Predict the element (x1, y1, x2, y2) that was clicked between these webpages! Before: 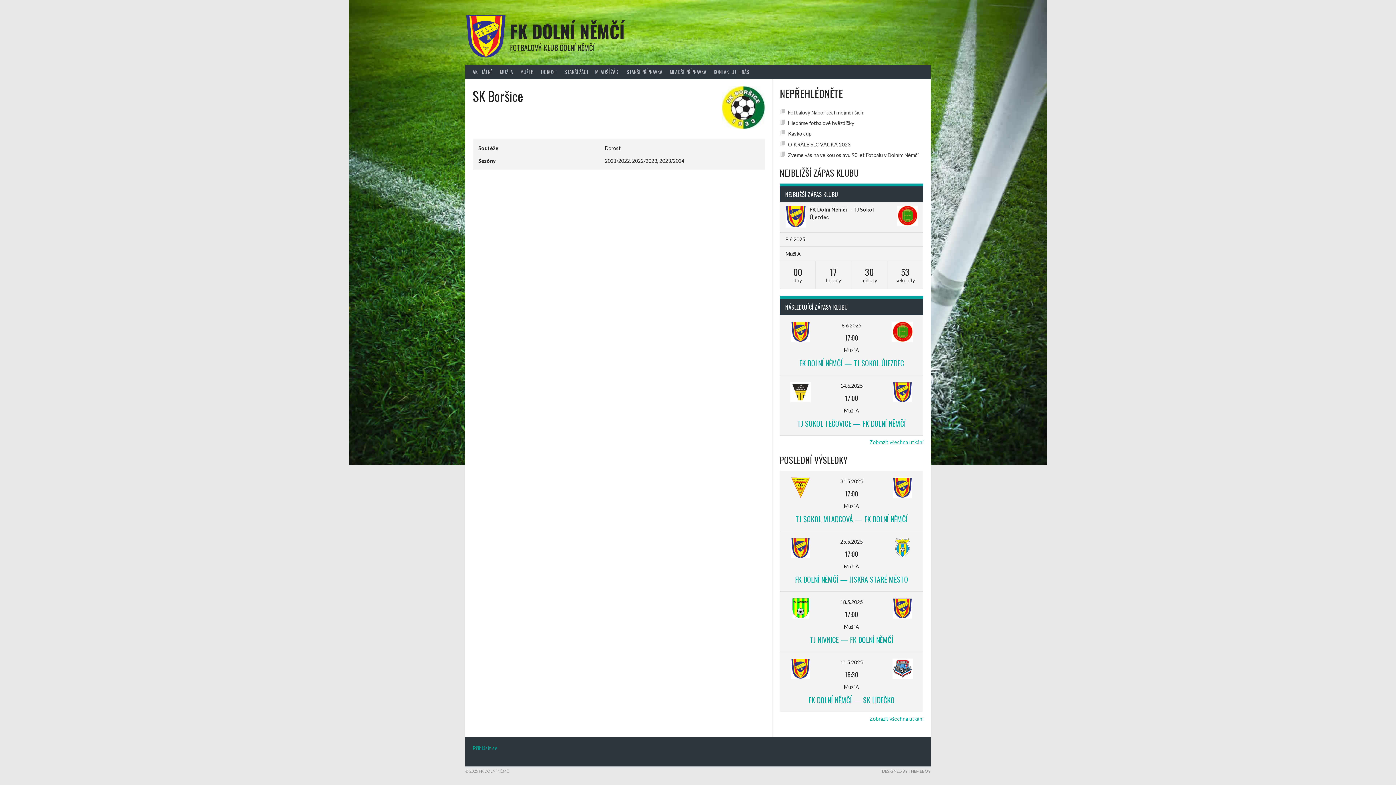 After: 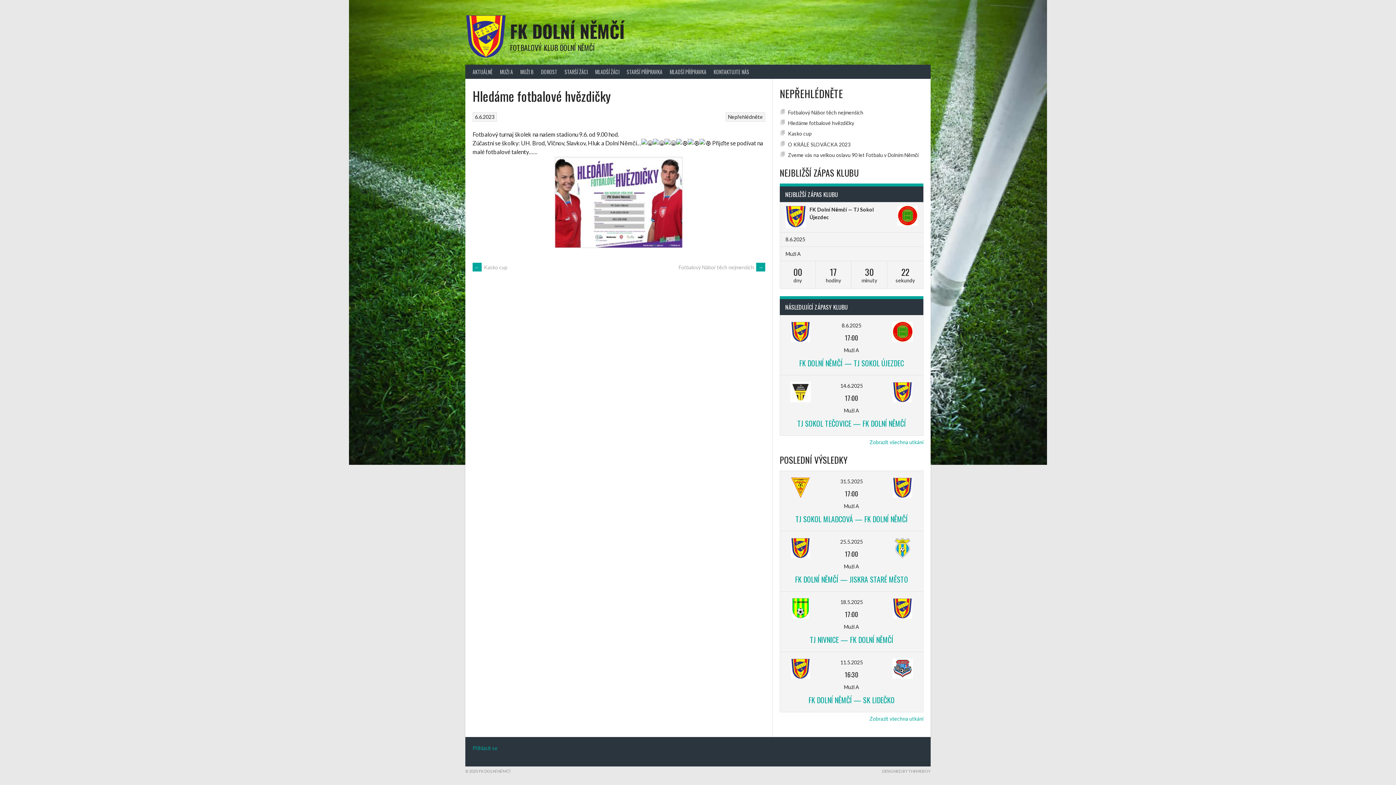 Action: bbox: (788, 119, 854, 126) label: Hledáme fotbalové hvězdičky